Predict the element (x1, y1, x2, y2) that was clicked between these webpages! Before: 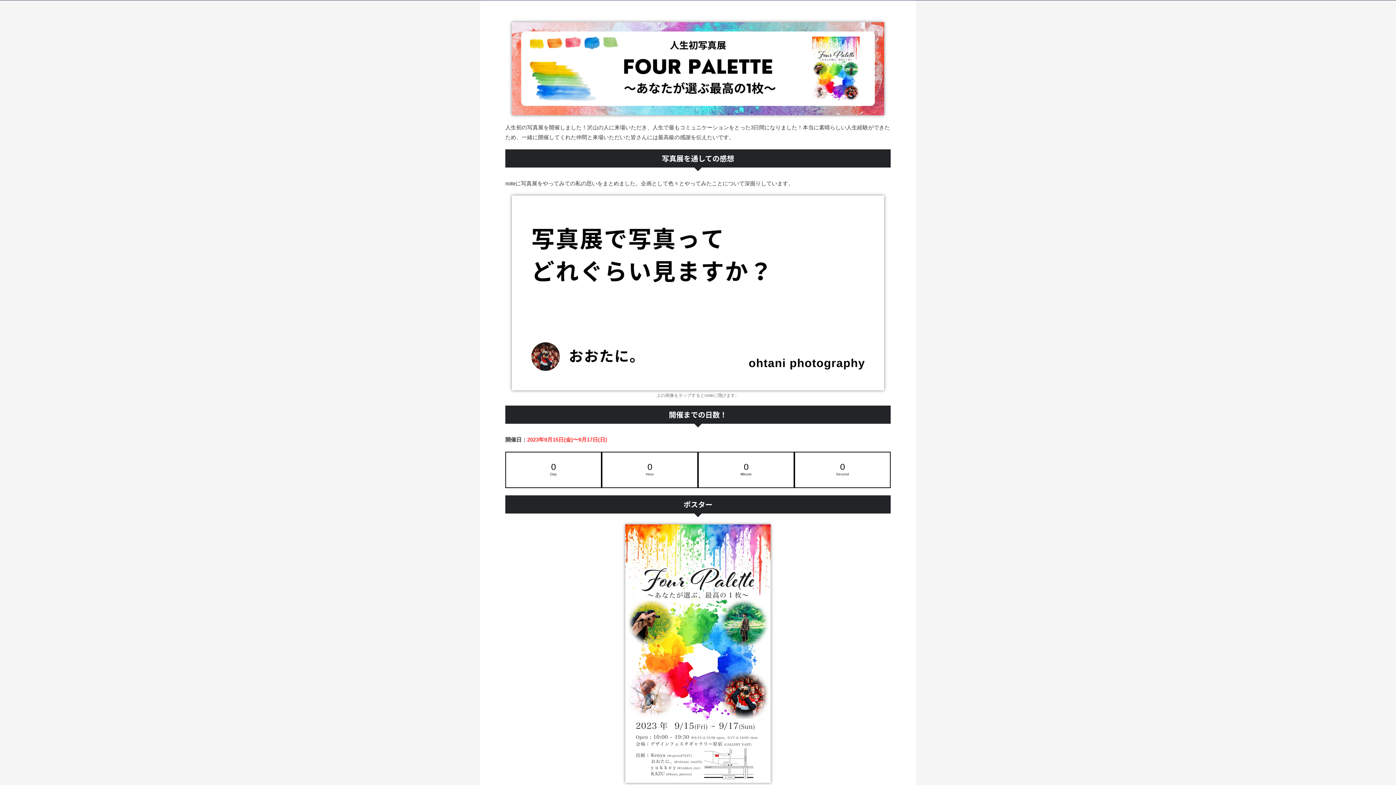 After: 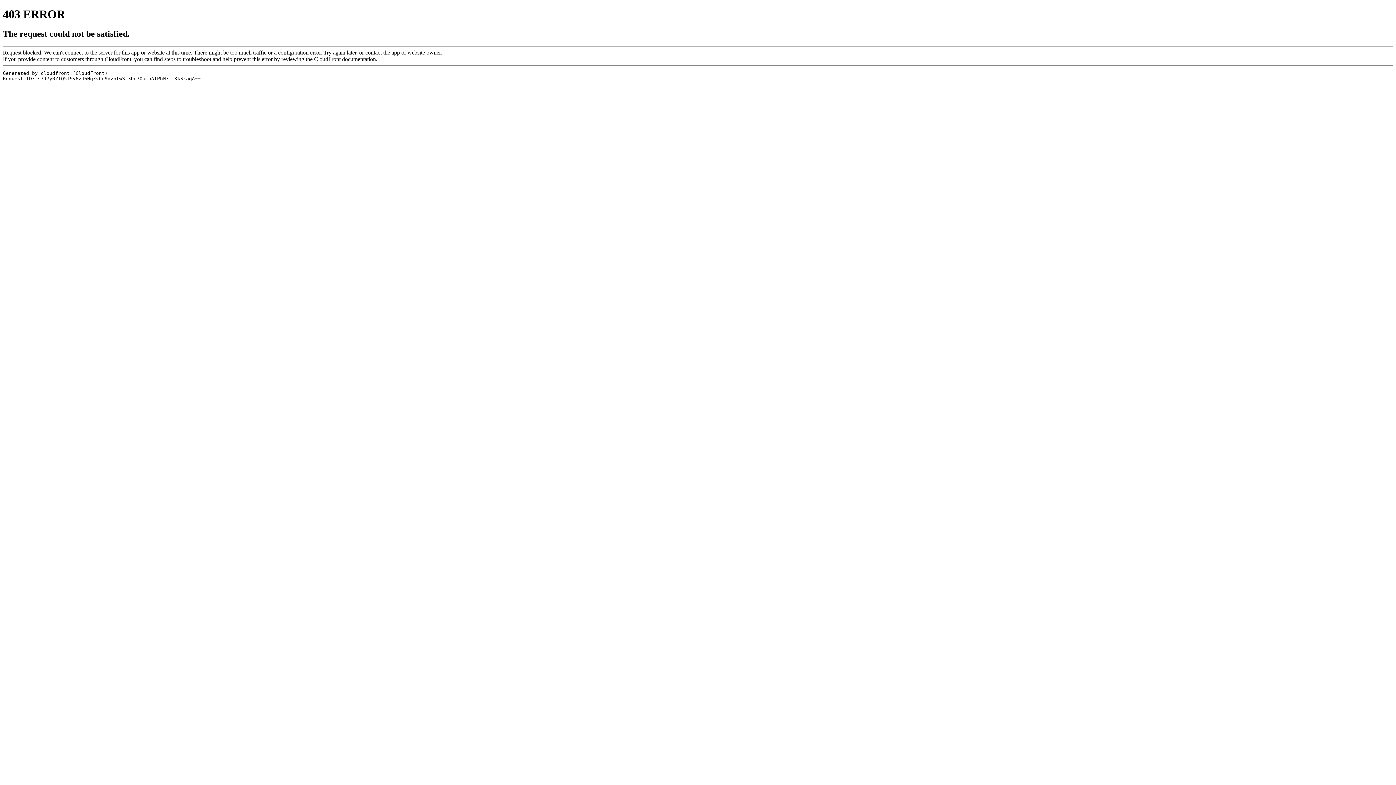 Action: bbox: (512, 195, 884, 390)